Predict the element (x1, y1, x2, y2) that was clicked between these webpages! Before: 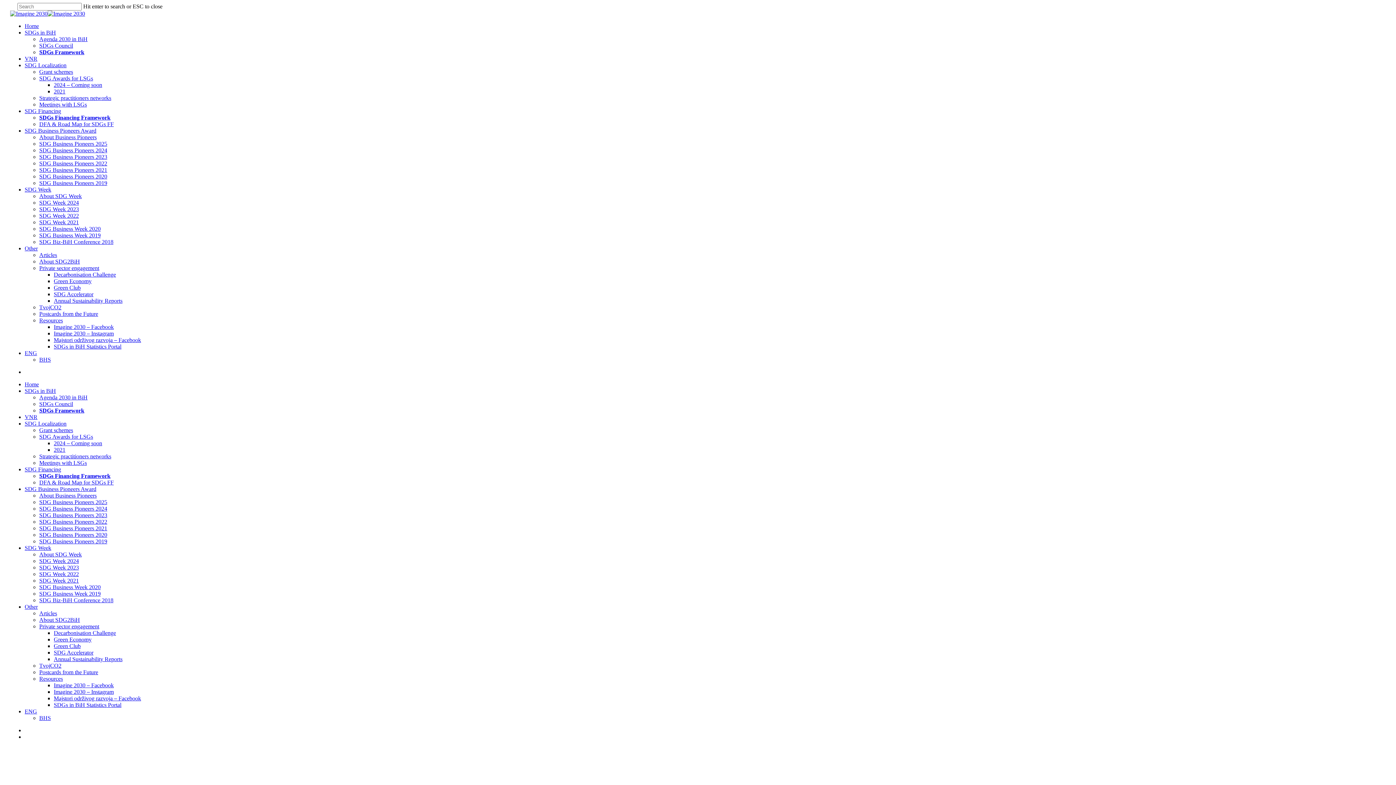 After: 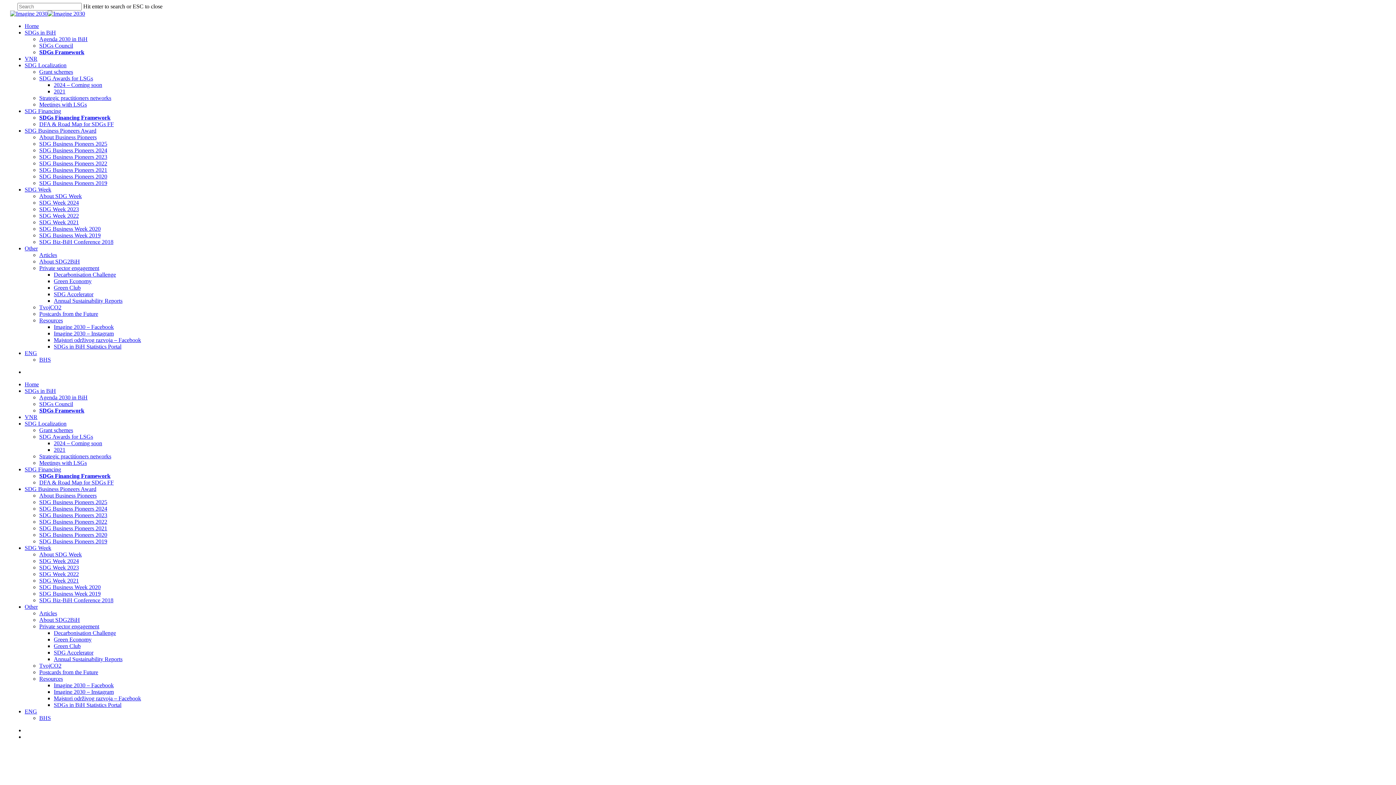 Action: label: SDGs in BiH Statistics Portal bbox: (53, 702, 121, 708)